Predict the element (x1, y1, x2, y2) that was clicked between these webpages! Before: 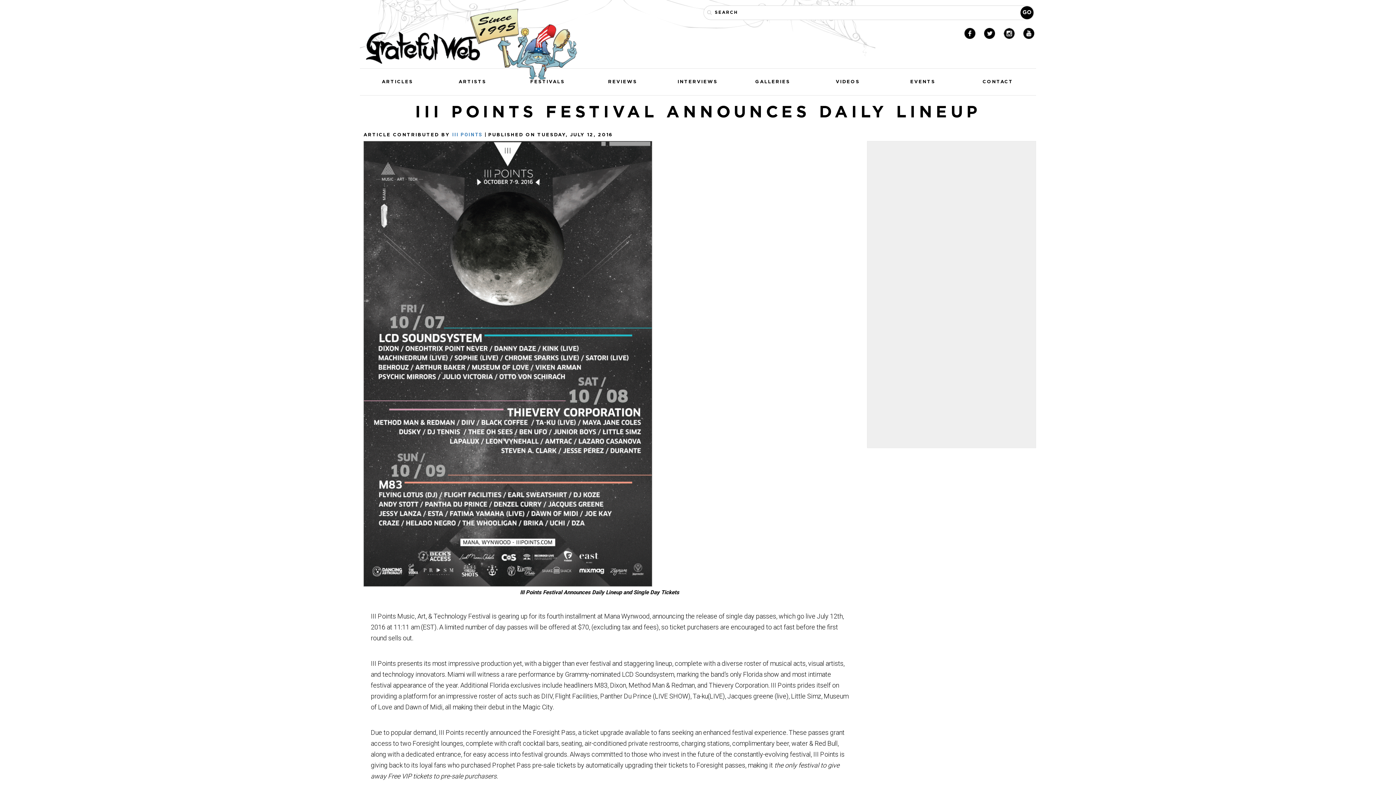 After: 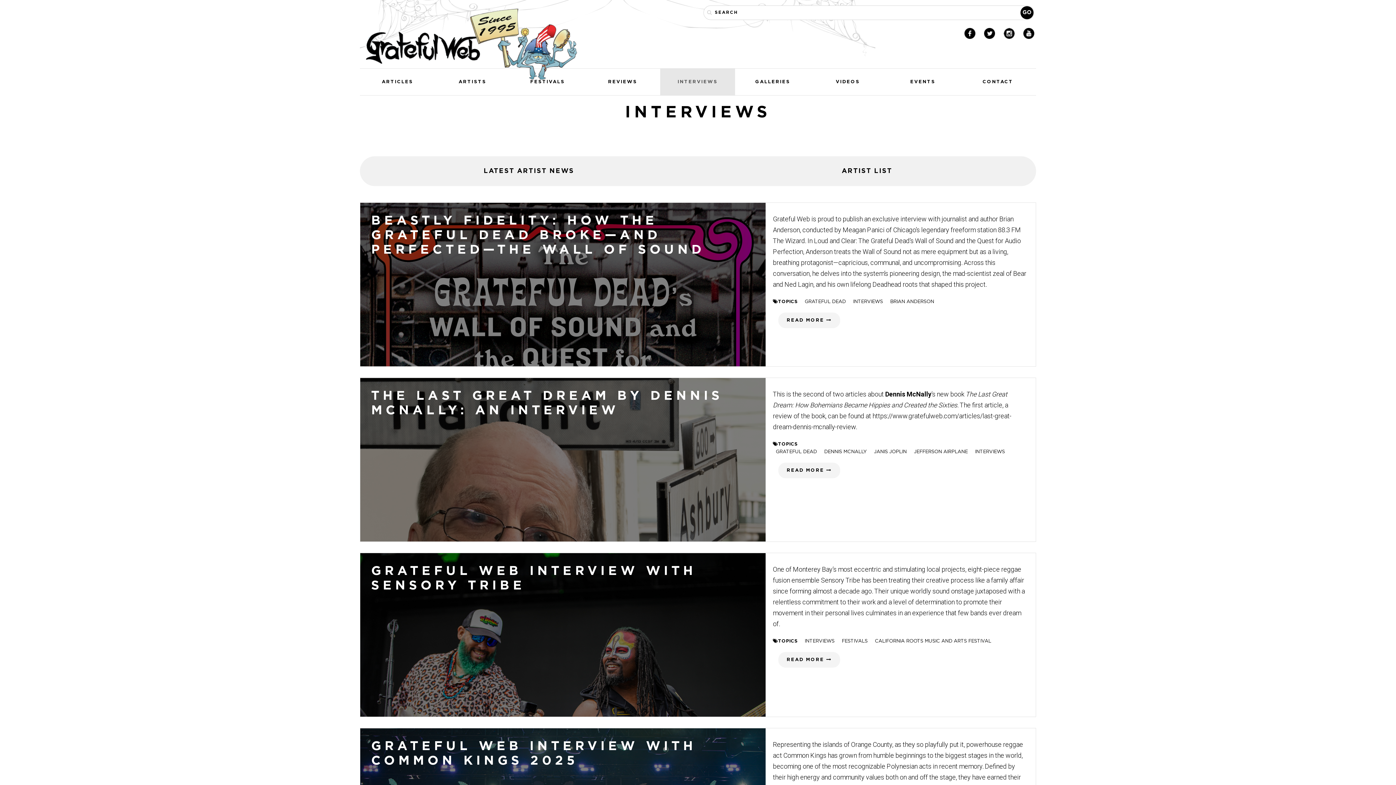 Action: label: INTERVIEWS bbox: (660, 68, 735, 95)